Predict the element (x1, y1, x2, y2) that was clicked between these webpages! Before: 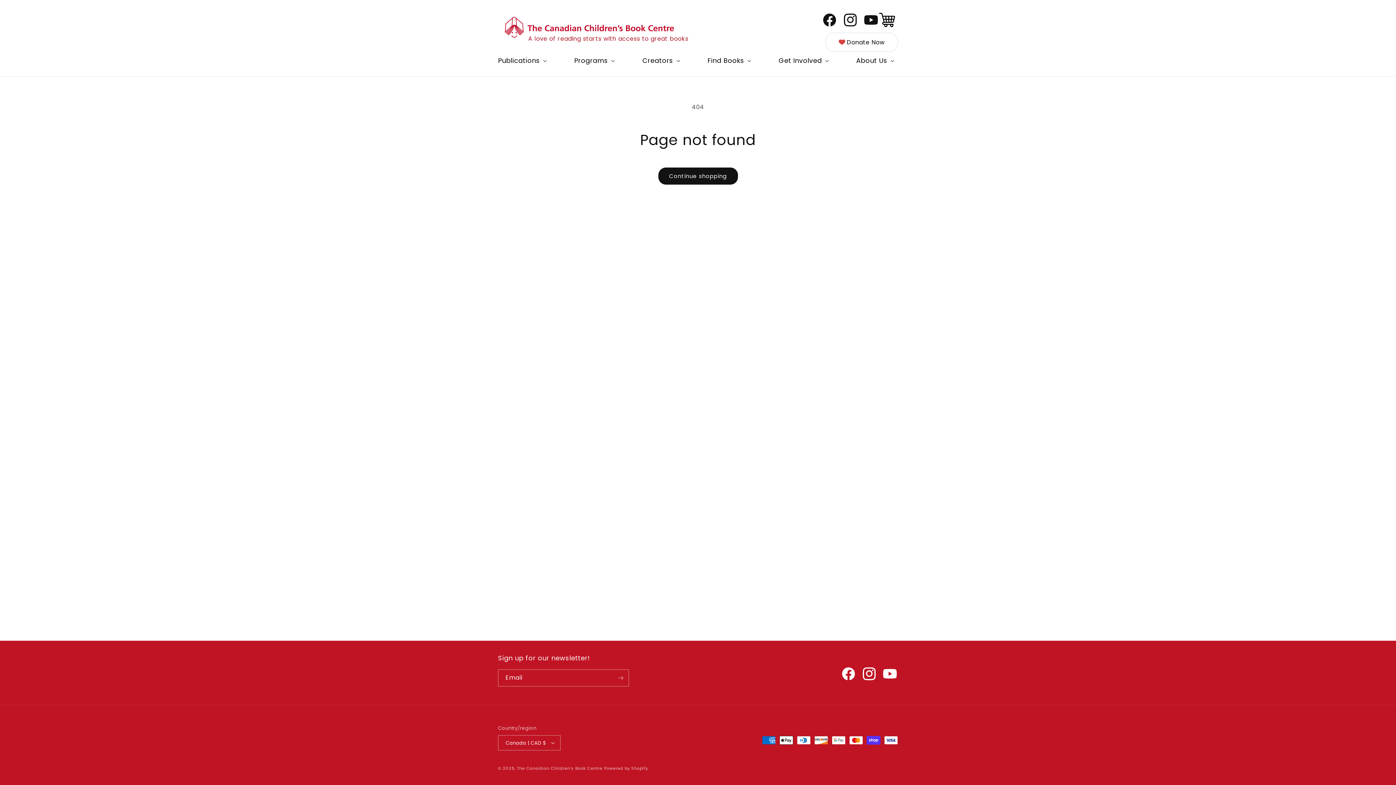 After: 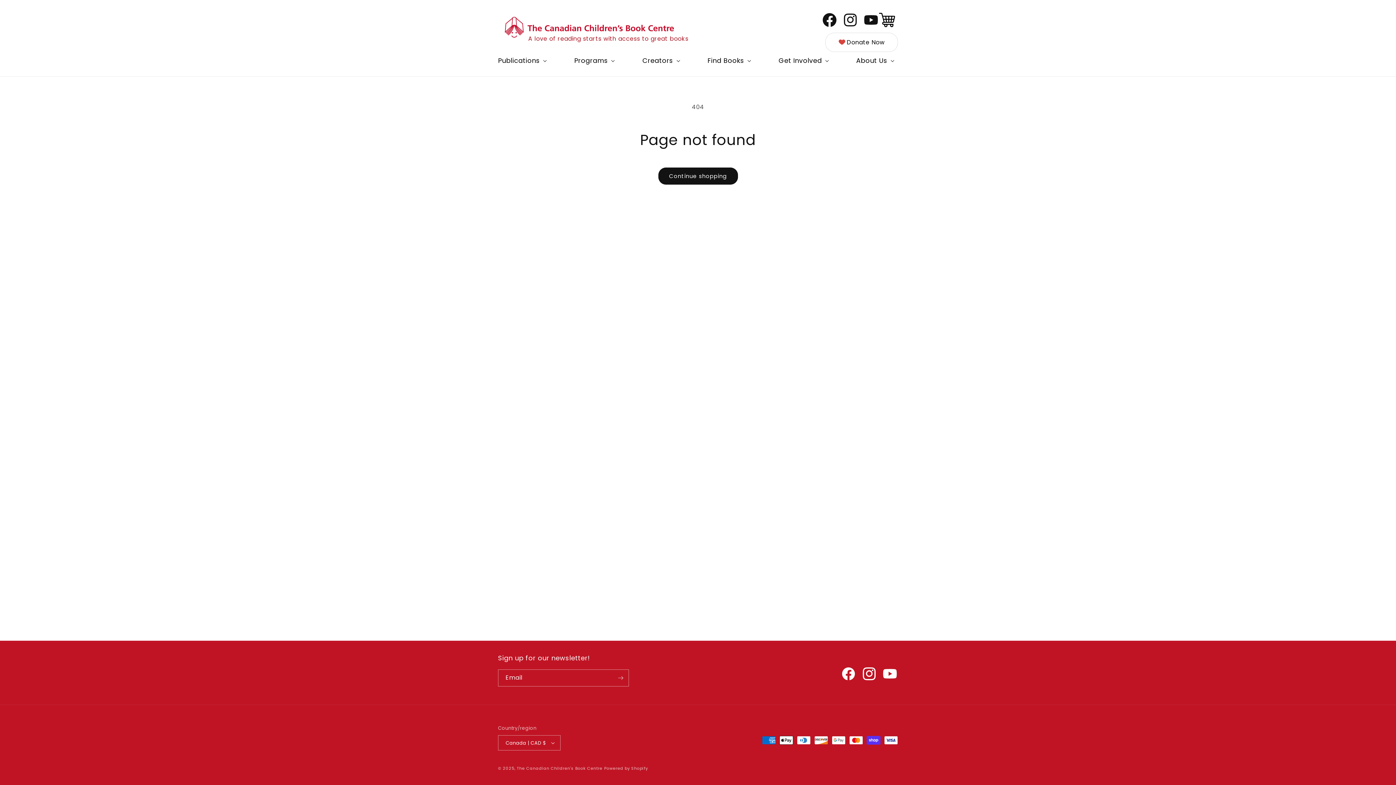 Action: bbox: (817, 7, 837, 32) label: Facebook